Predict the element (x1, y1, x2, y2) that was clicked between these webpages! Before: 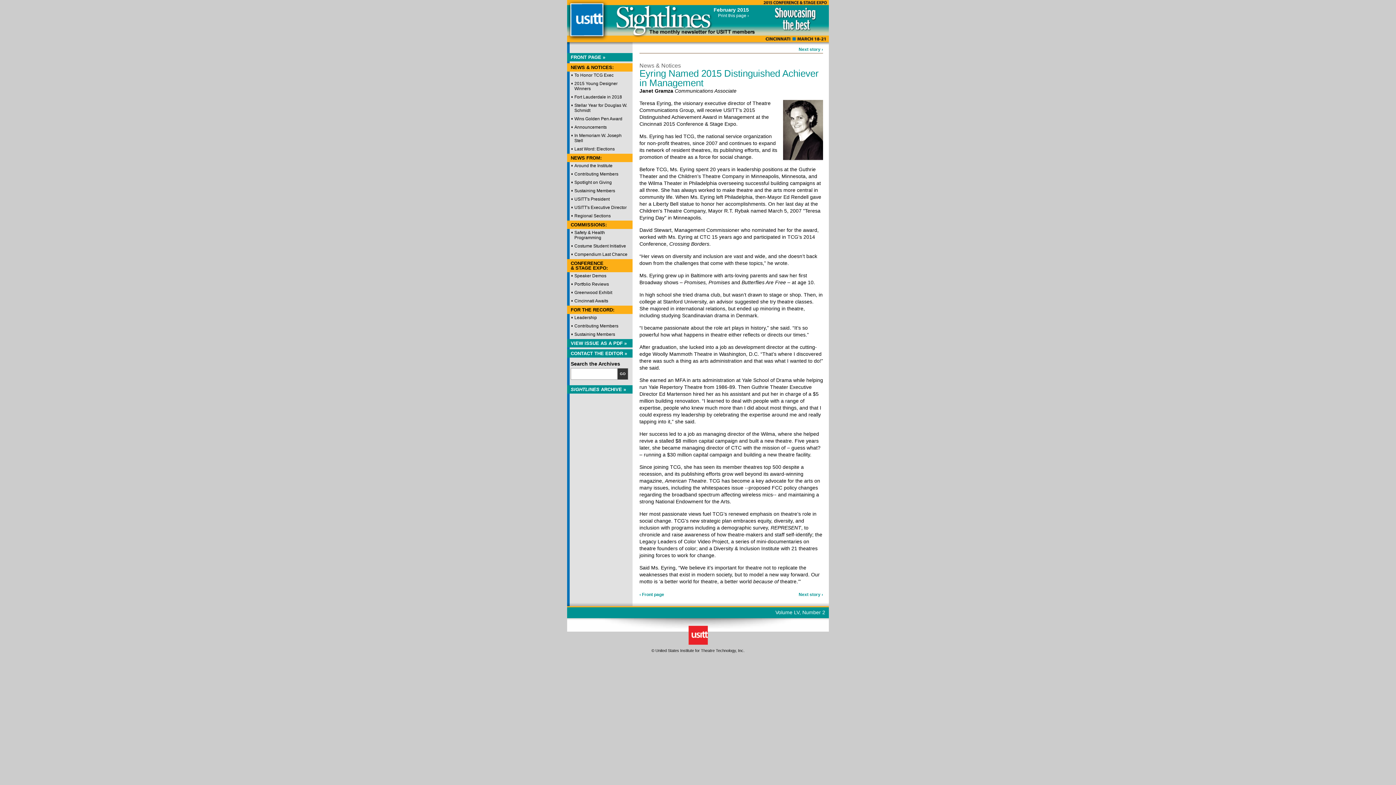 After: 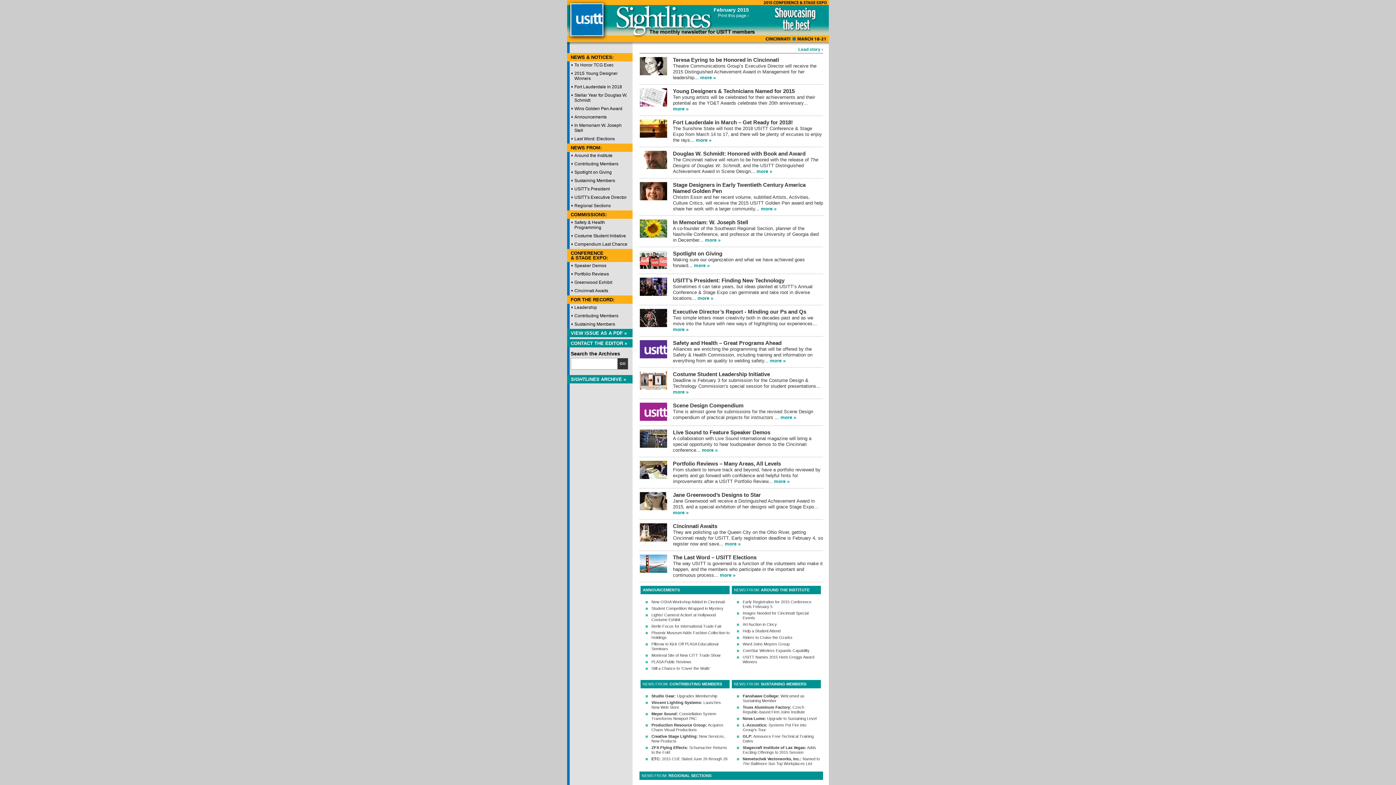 Action: label: FRONT PAGE » bbox: (570, 54, 605, 60)